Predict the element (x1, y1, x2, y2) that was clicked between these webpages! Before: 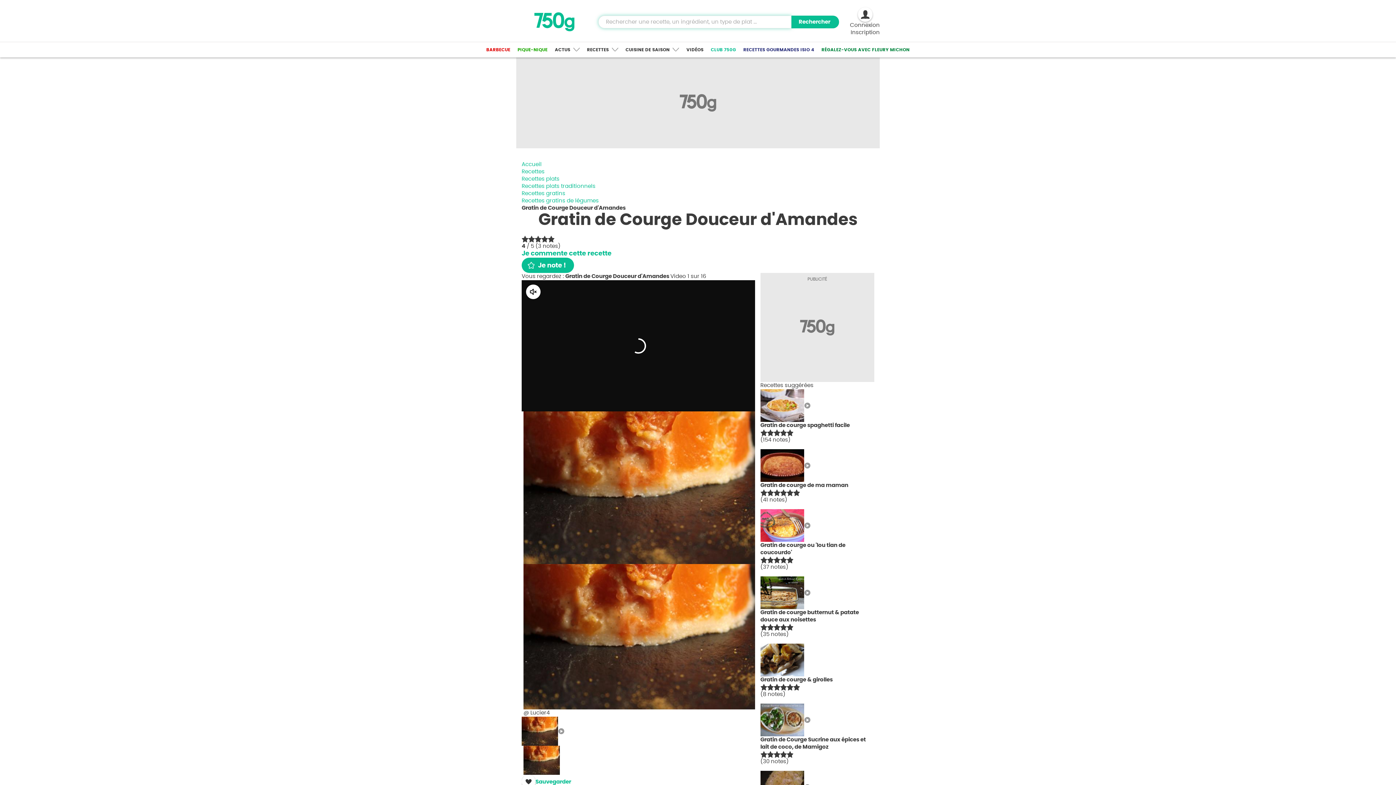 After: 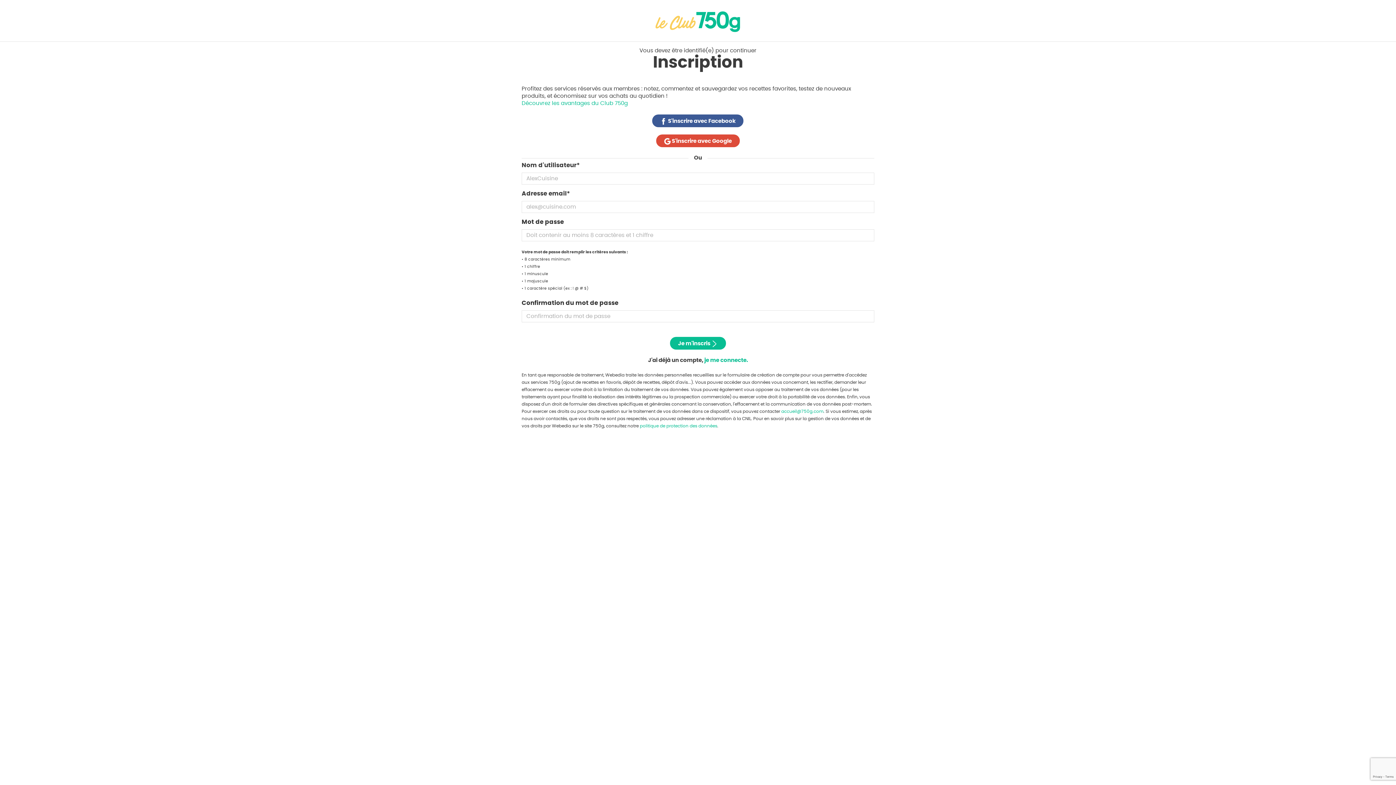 Action: label: Inscription bbox: (850, 29, 880, 35)